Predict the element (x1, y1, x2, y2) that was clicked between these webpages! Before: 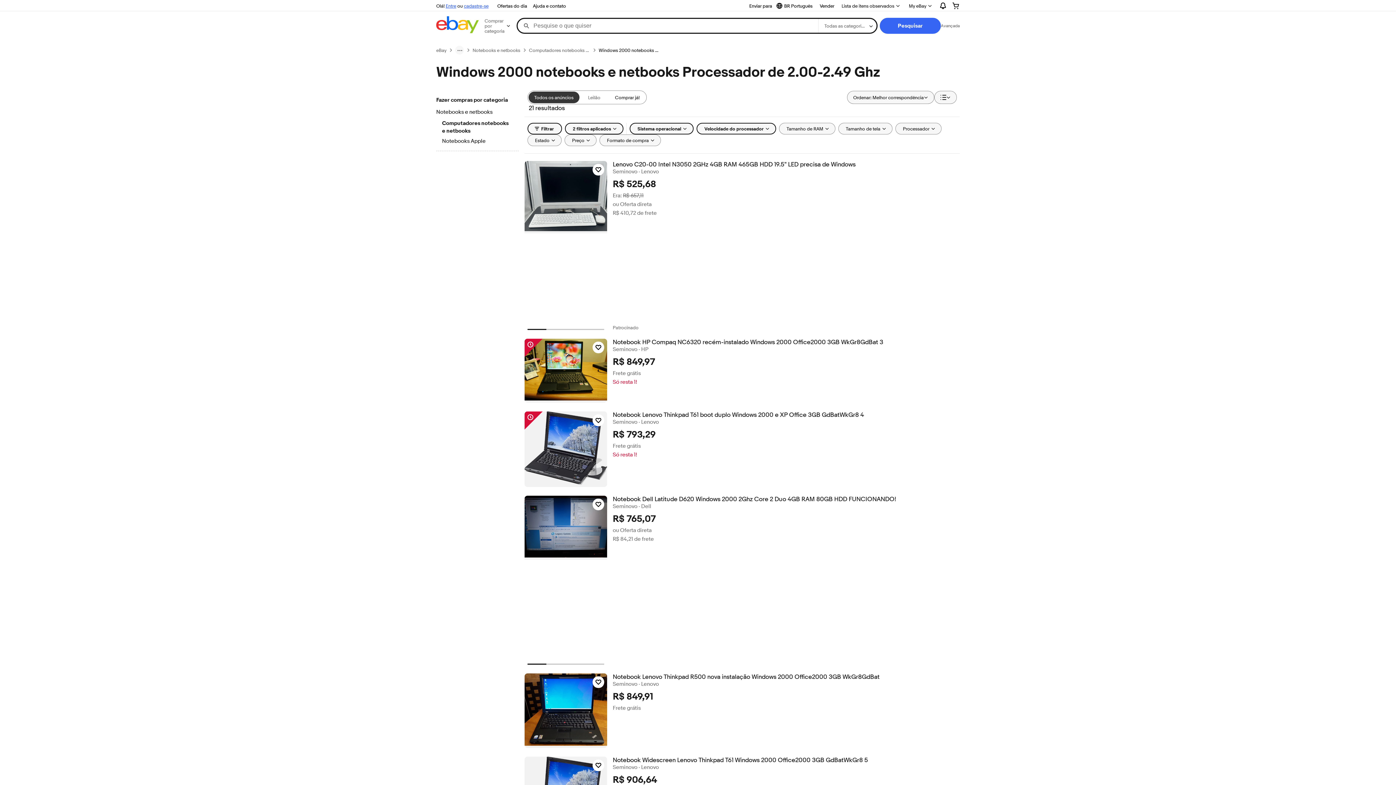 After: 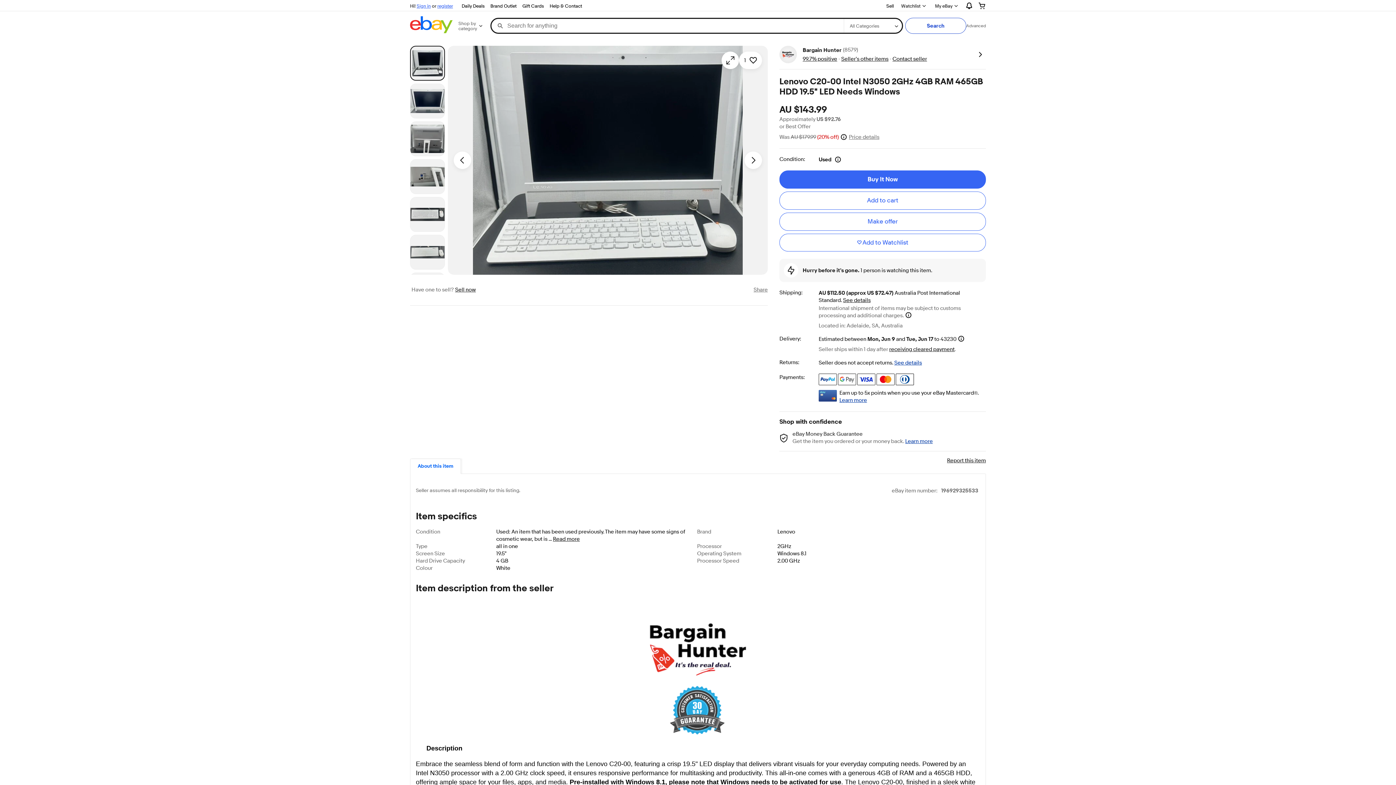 Action: bbox: (524, 161, 607, 233)